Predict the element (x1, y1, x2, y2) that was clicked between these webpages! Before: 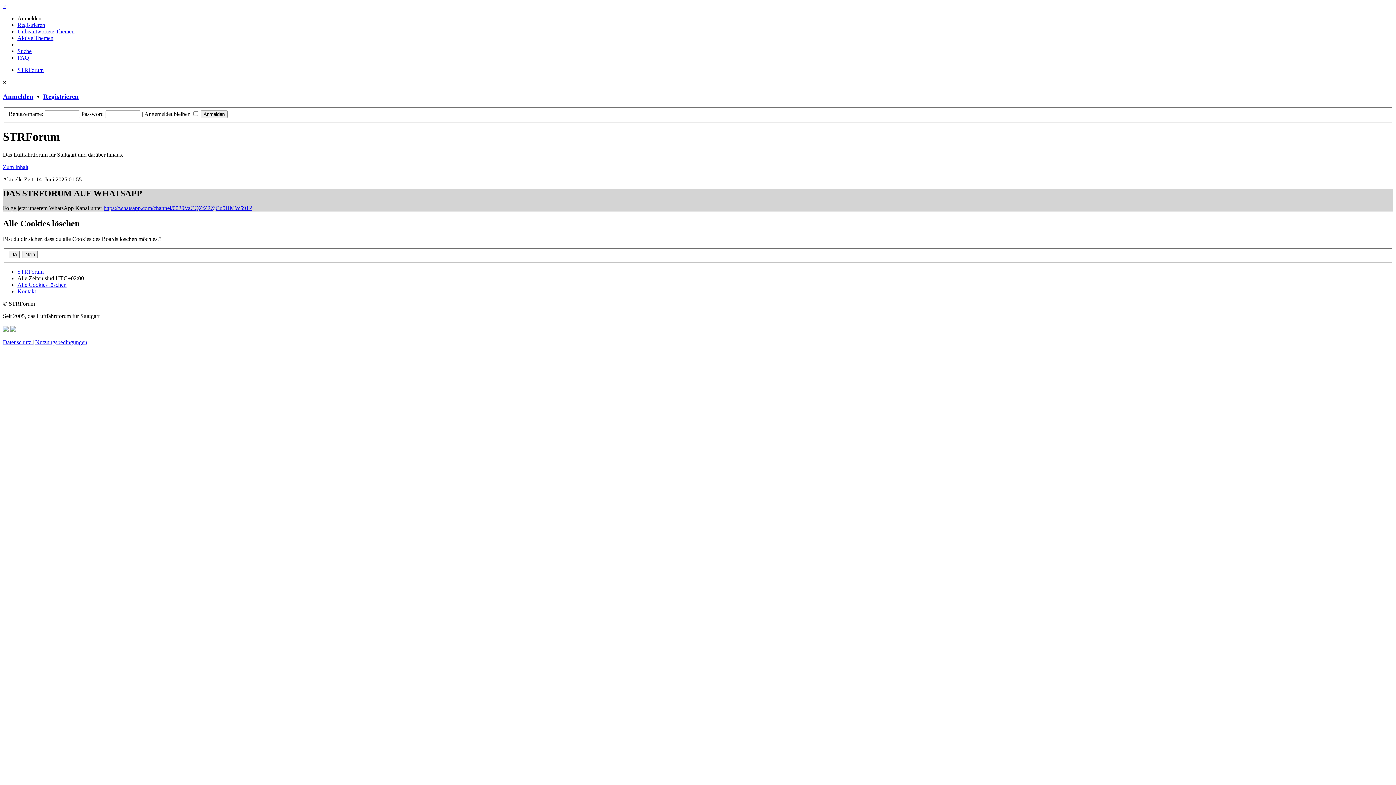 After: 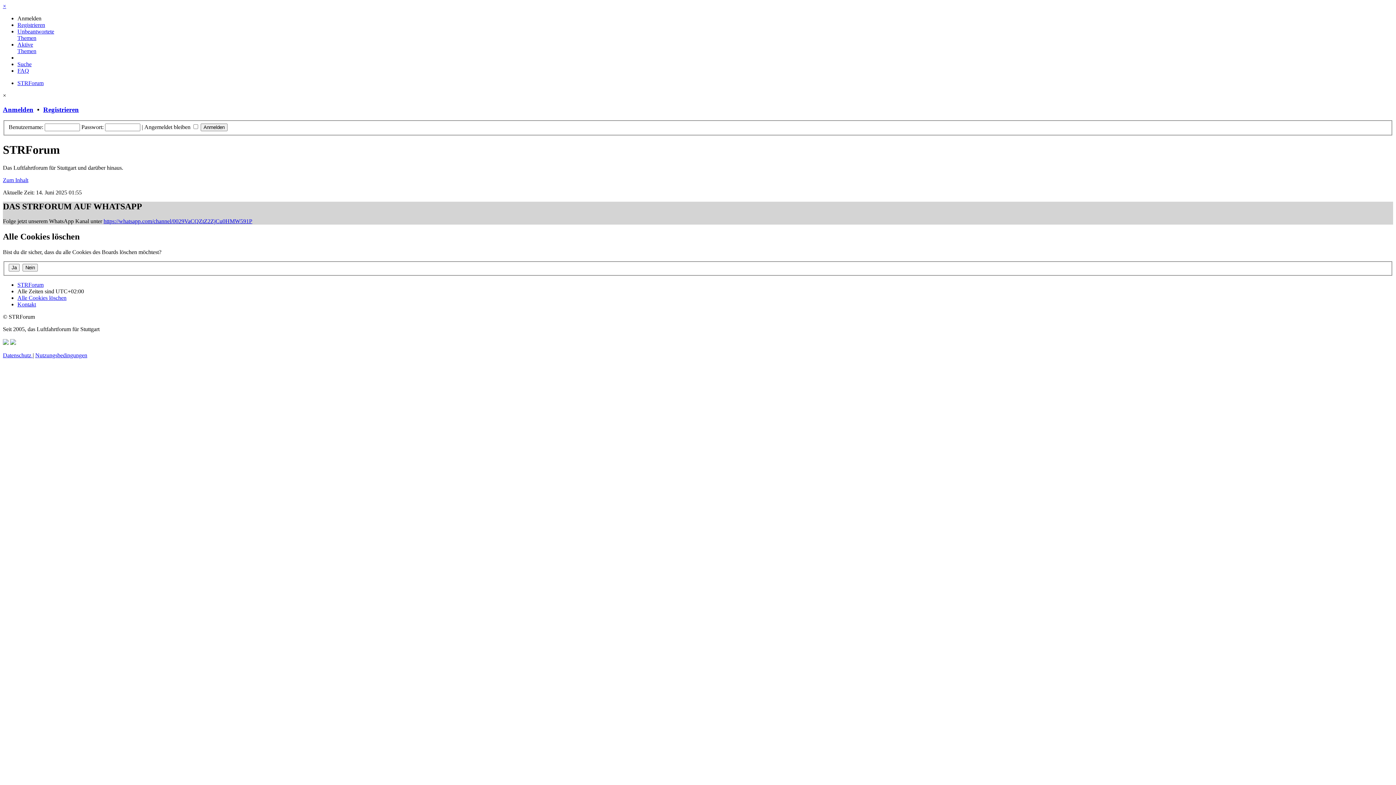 Action: bbox: (2, 2, 6, 9) label: ×